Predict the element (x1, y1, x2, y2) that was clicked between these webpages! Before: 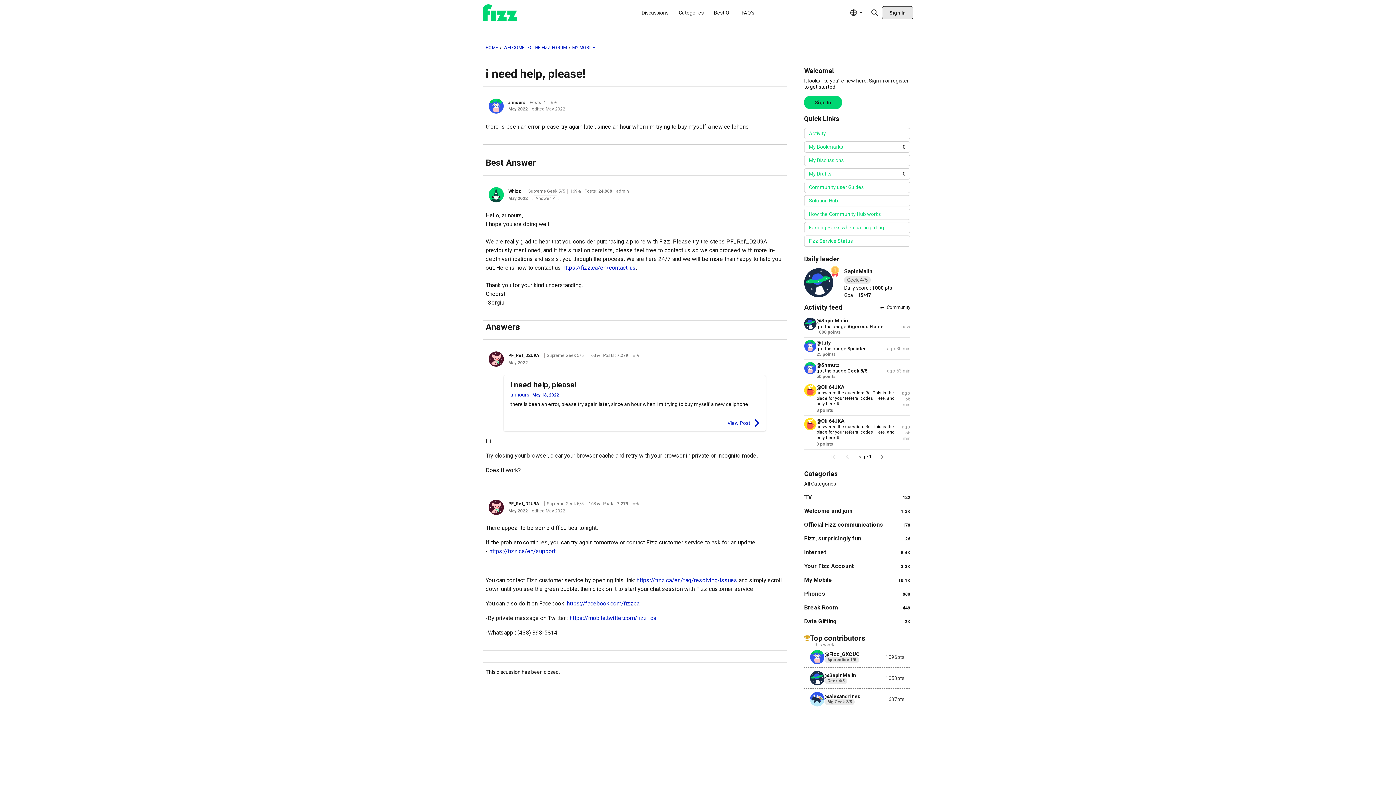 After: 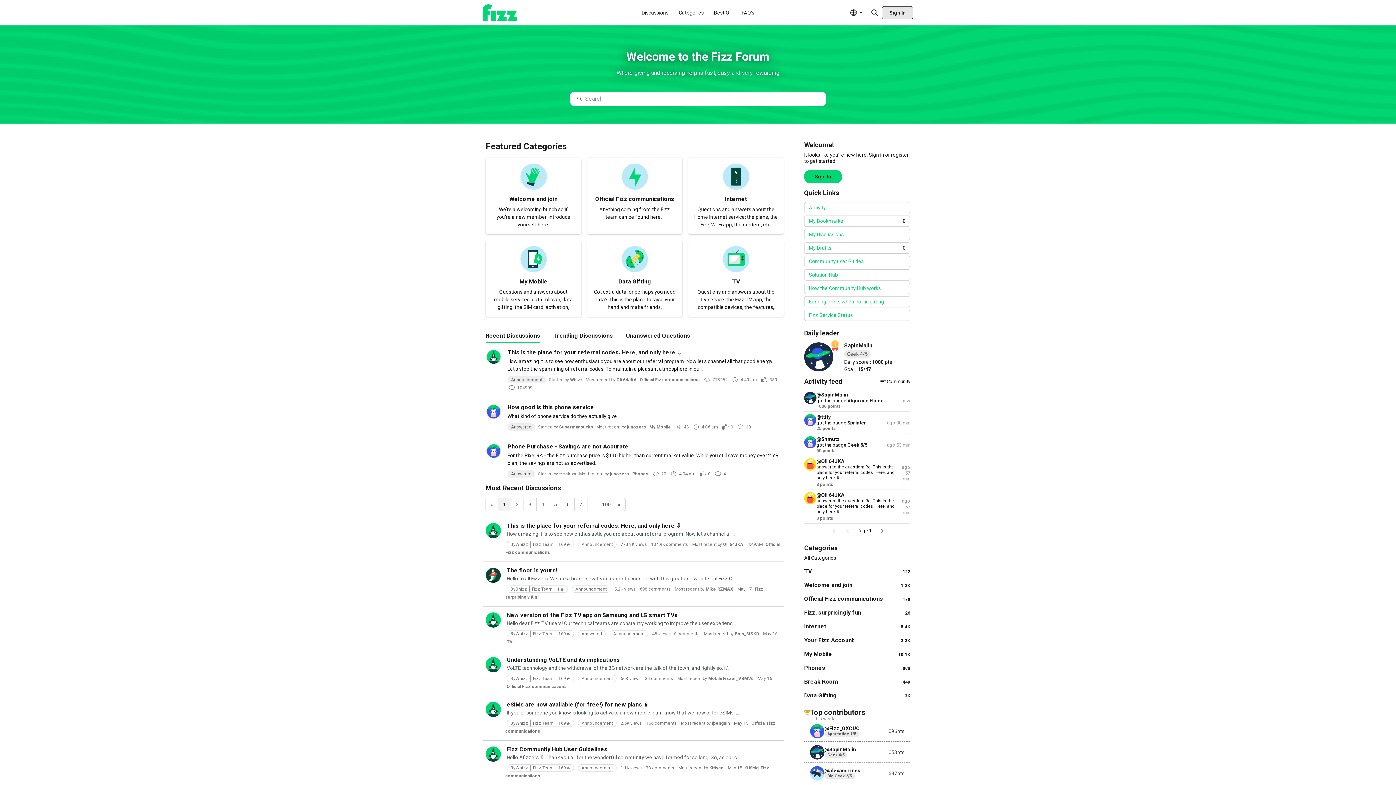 Action: label: HOME bbox: (485, 45, 498, 50)